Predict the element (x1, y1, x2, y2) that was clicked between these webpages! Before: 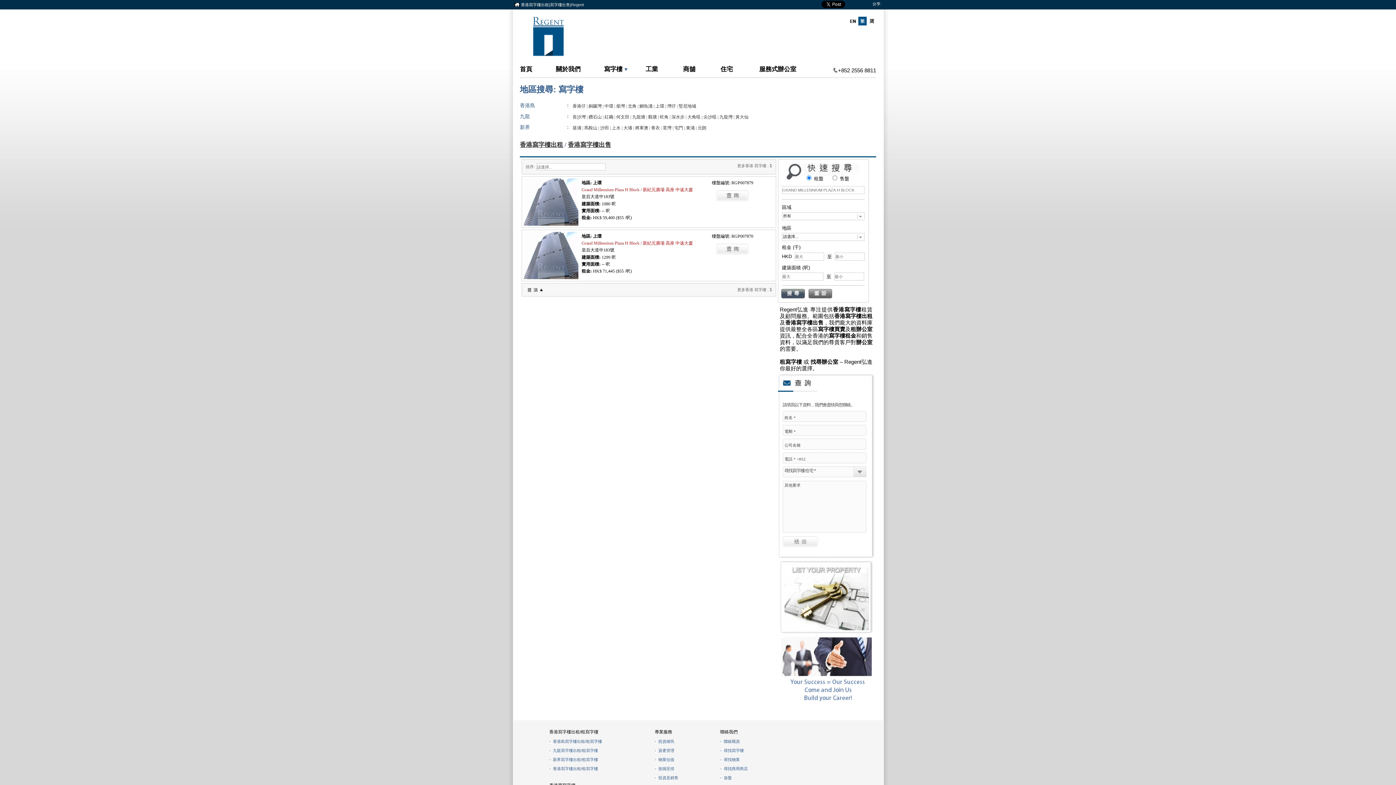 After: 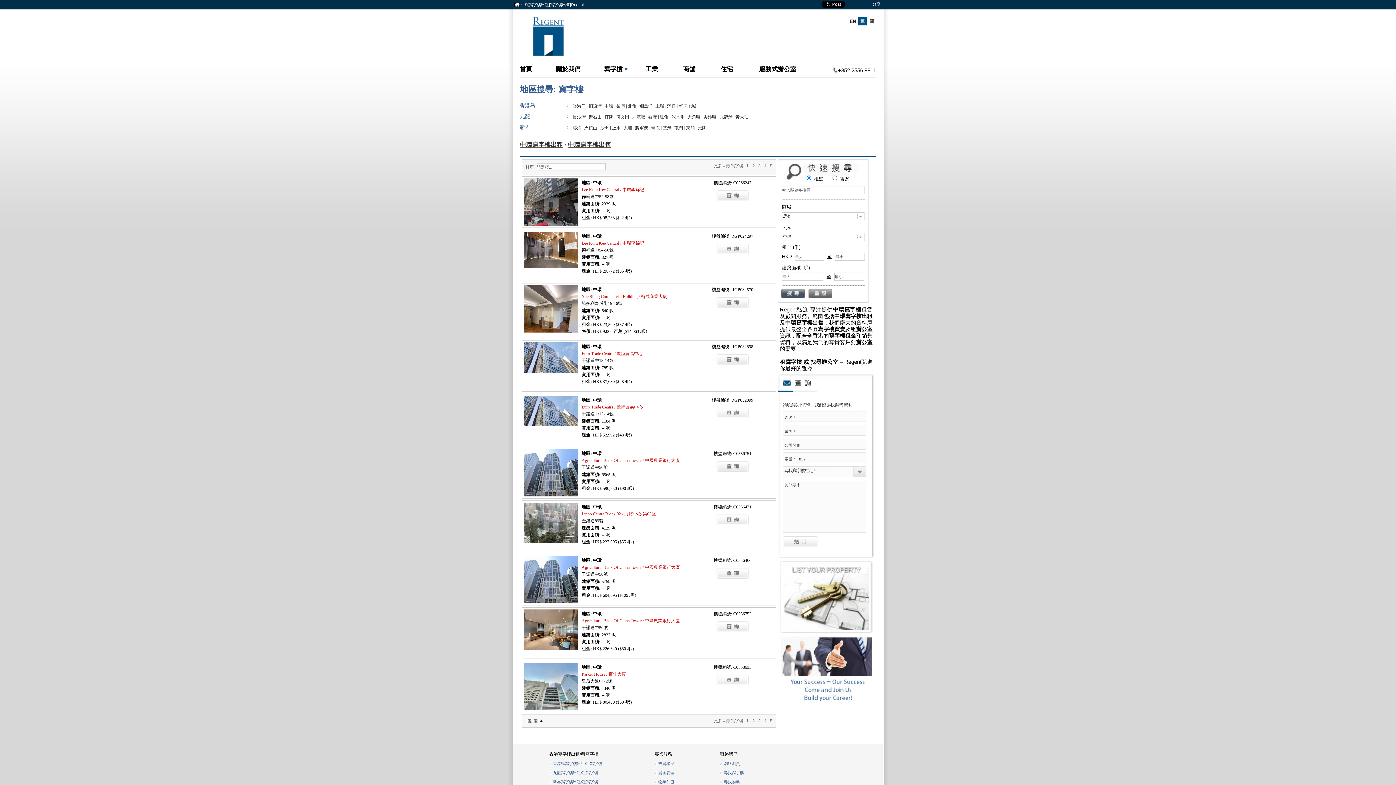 Action: label: 中環 bbox: (604, 103, 613, 108)